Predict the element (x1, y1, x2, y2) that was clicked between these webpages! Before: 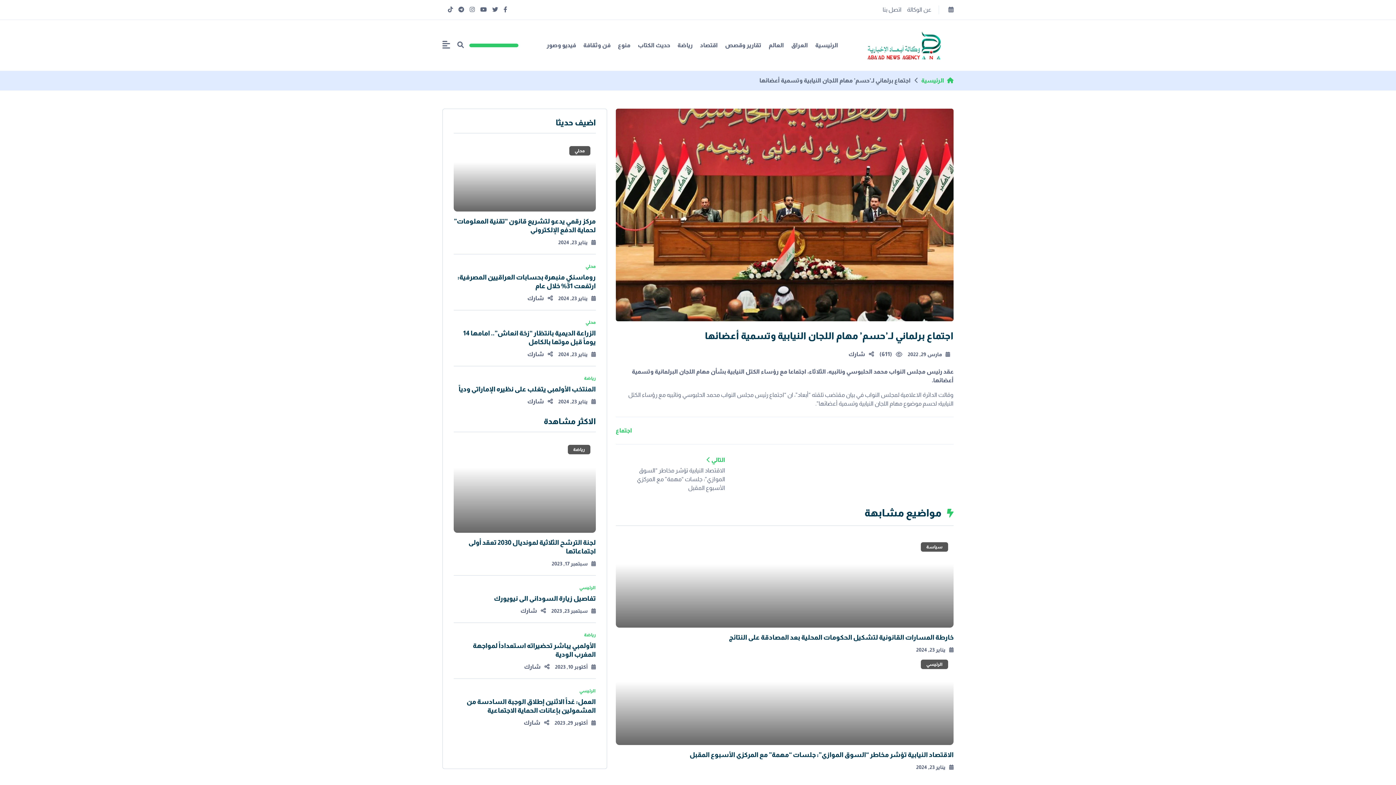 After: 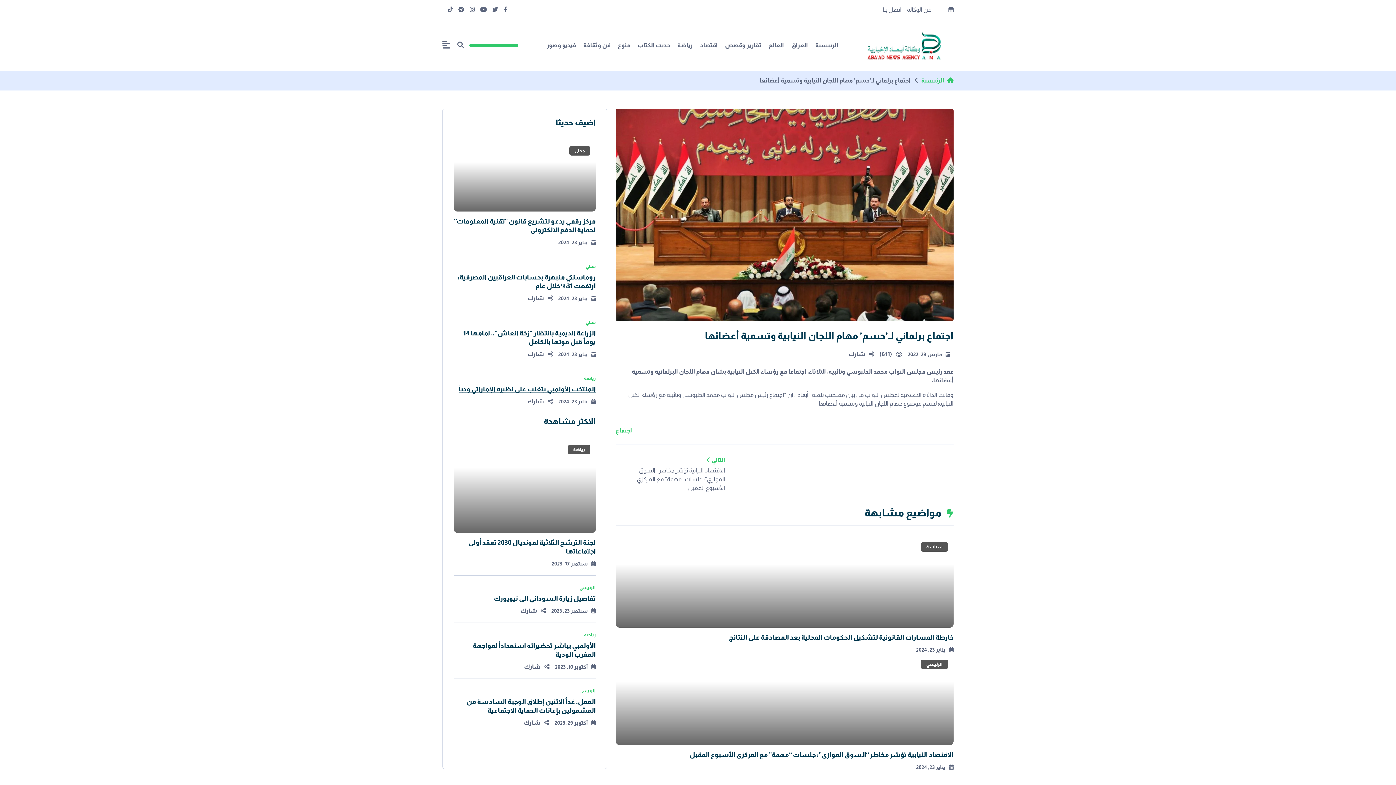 Action: label: يناير 23, 2024 bbox: (558, 399, 595, 404)